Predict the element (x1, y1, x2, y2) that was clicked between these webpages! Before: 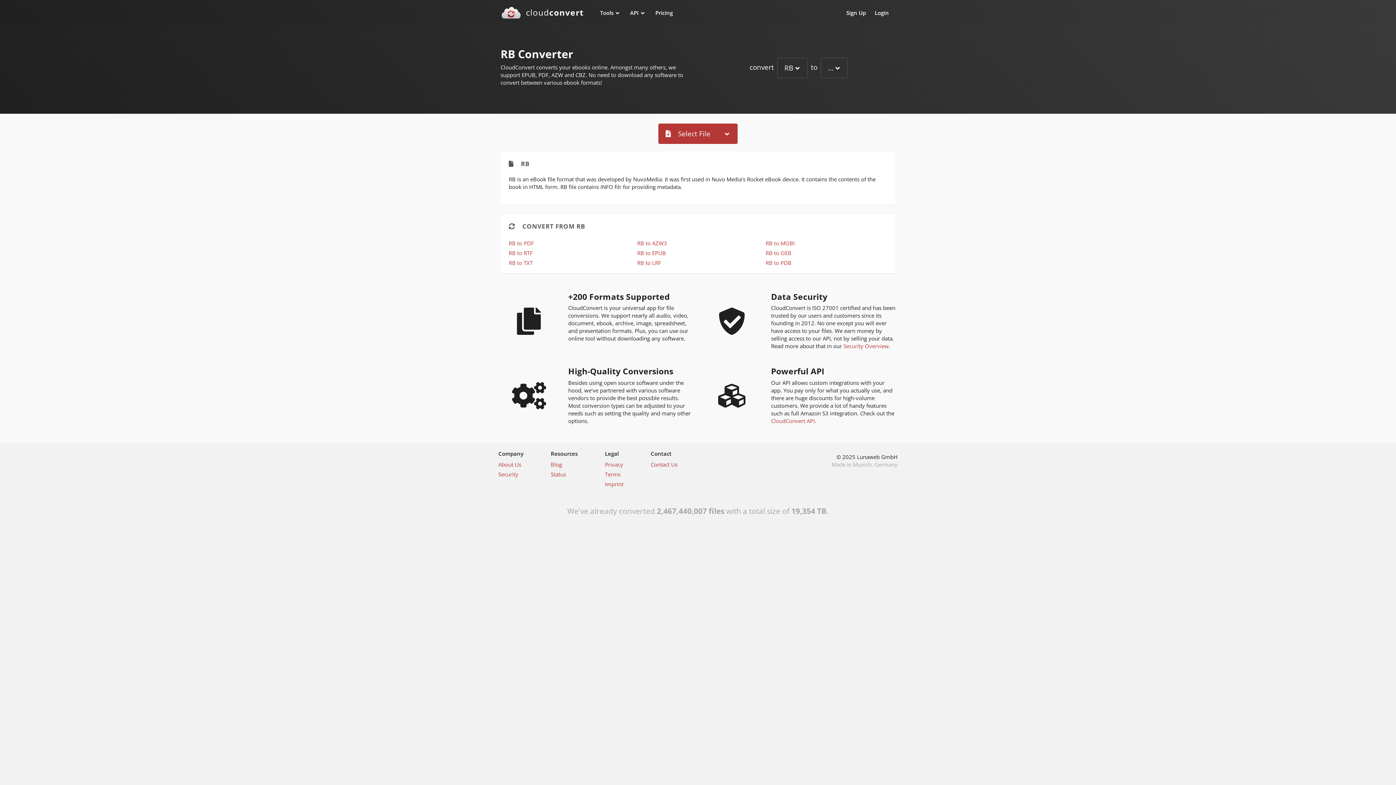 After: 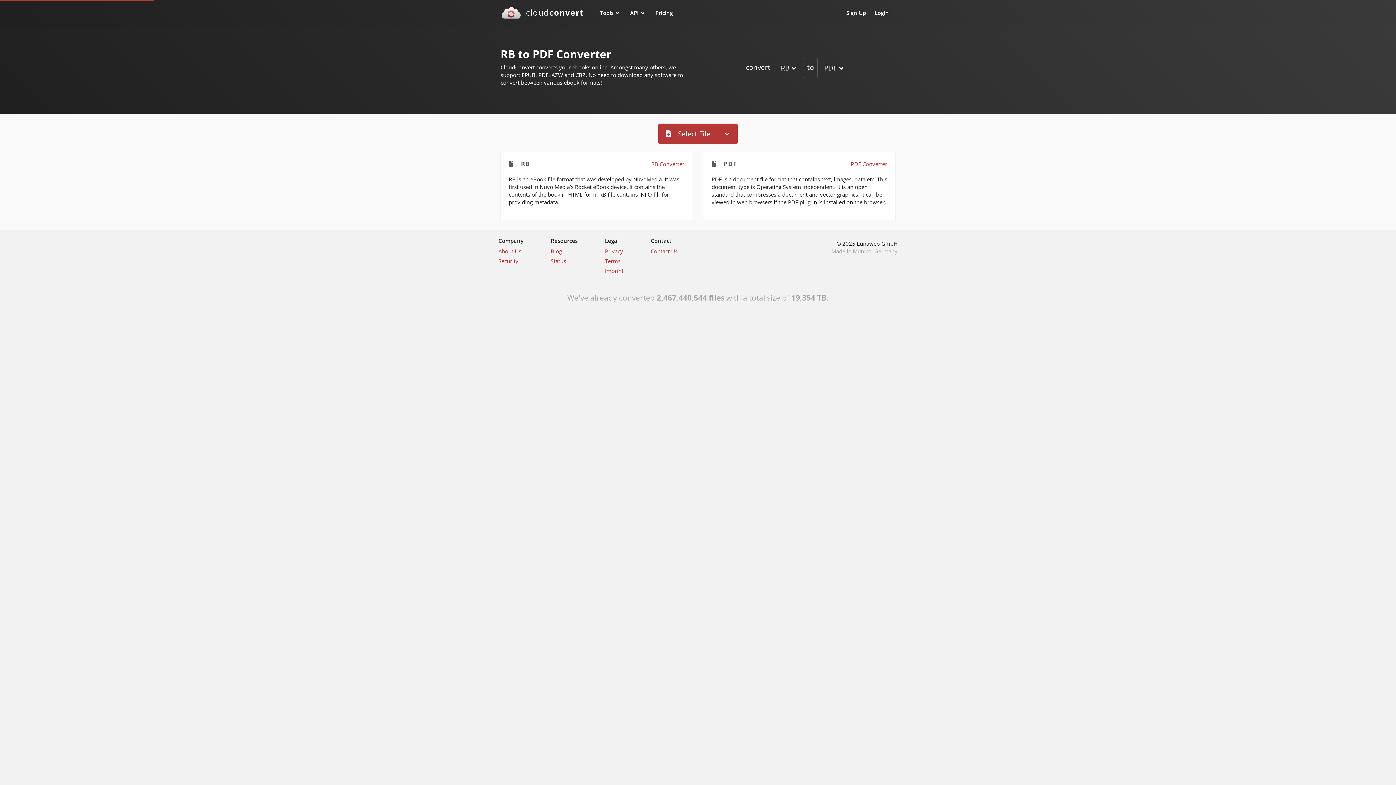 Action: bbox: (508, 239, 534, 246) label: RB to PDF